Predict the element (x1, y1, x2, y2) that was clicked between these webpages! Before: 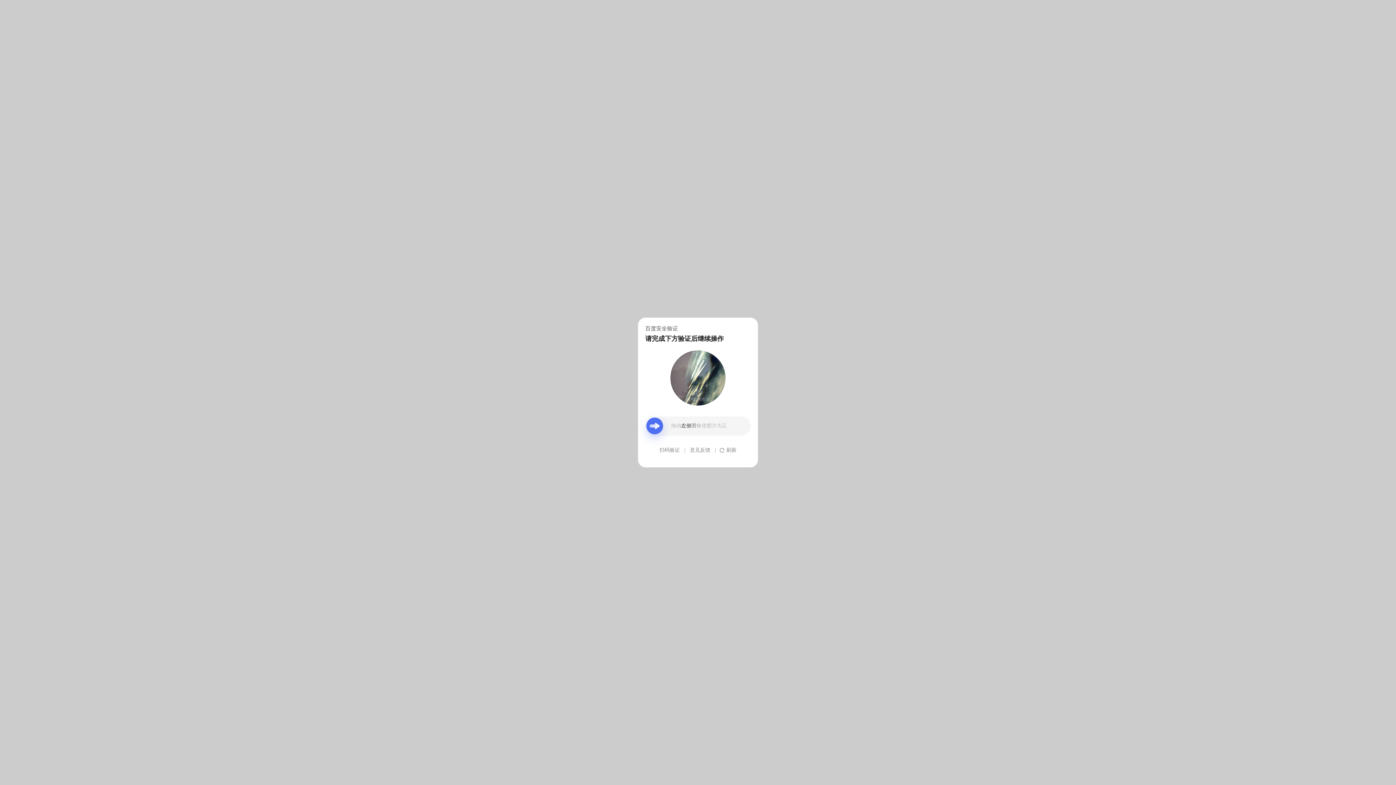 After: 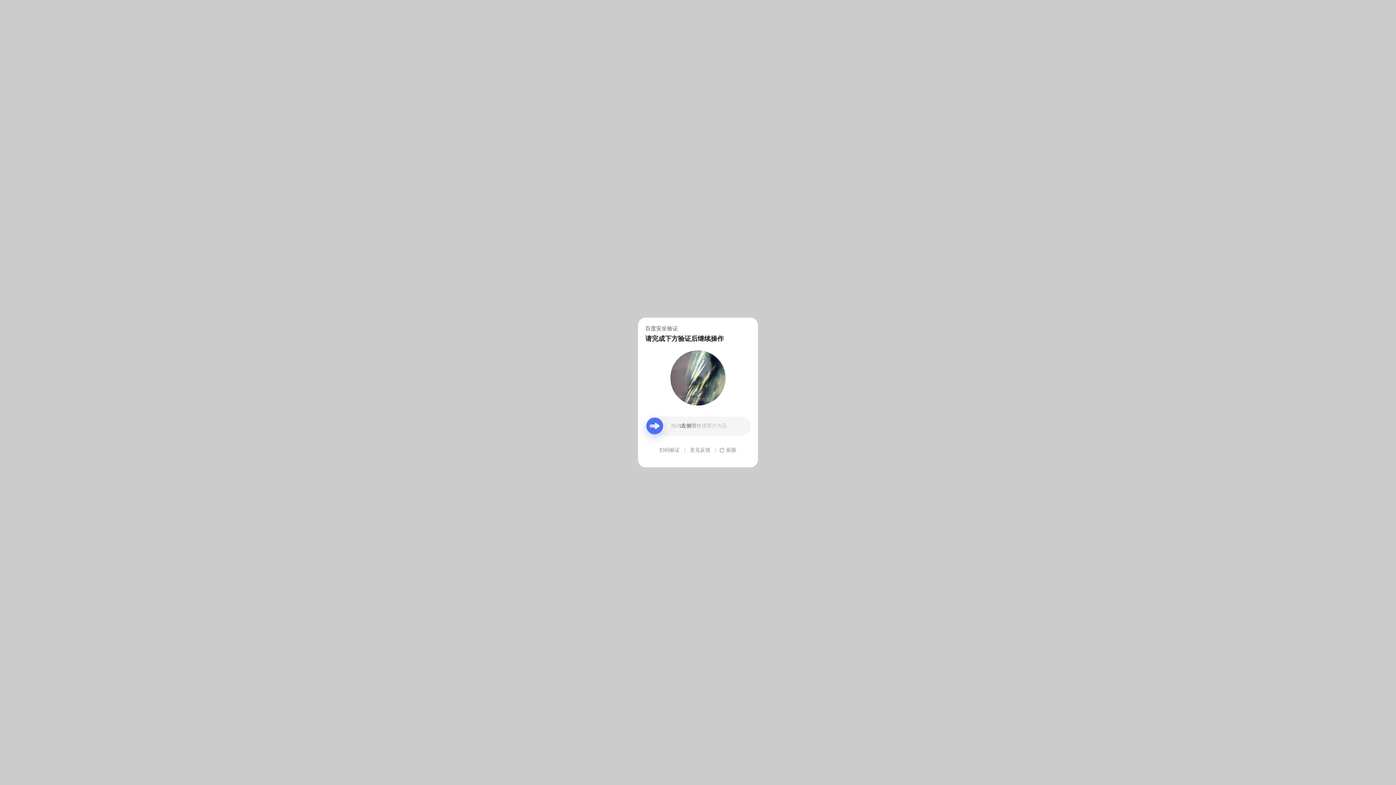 Action: bbox: (690, 439, 710, 461) label: 意见反馈